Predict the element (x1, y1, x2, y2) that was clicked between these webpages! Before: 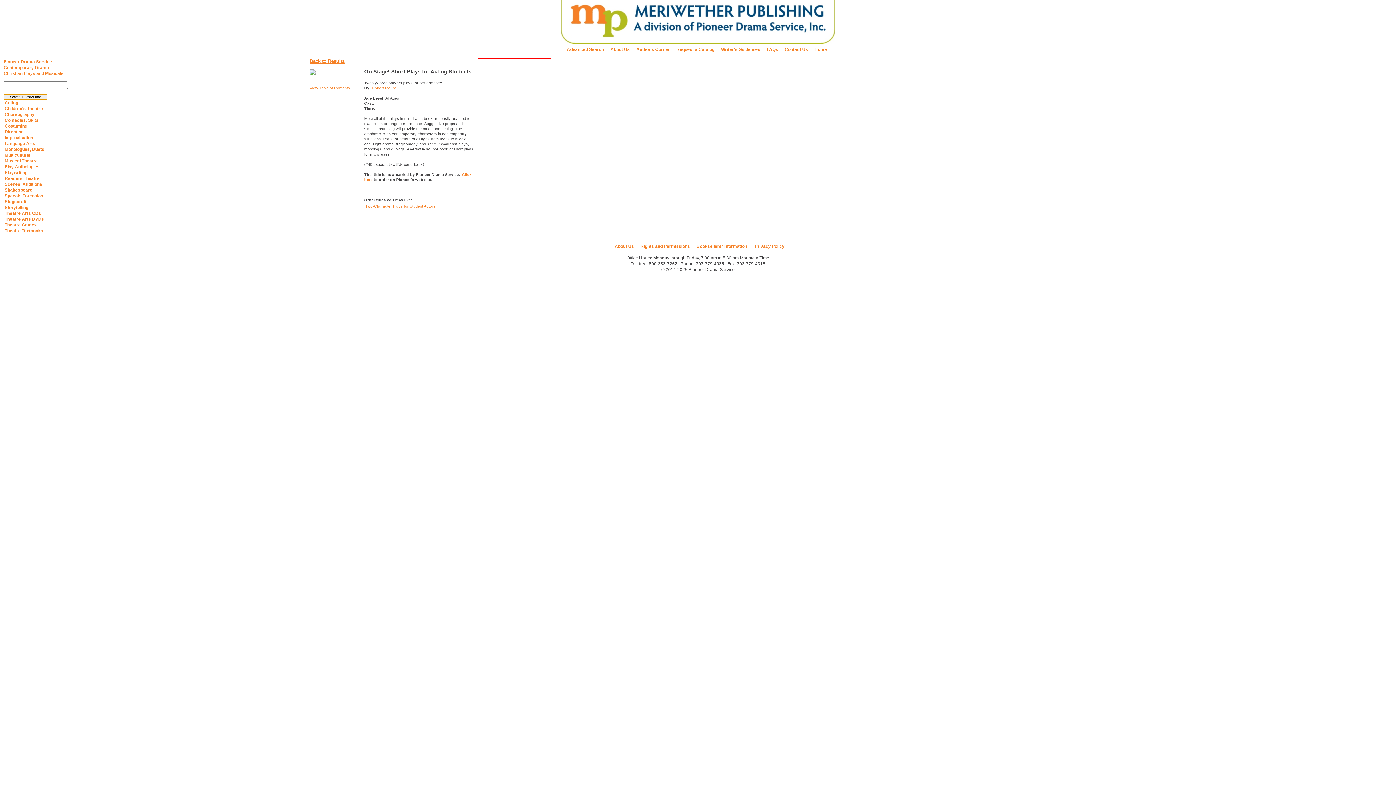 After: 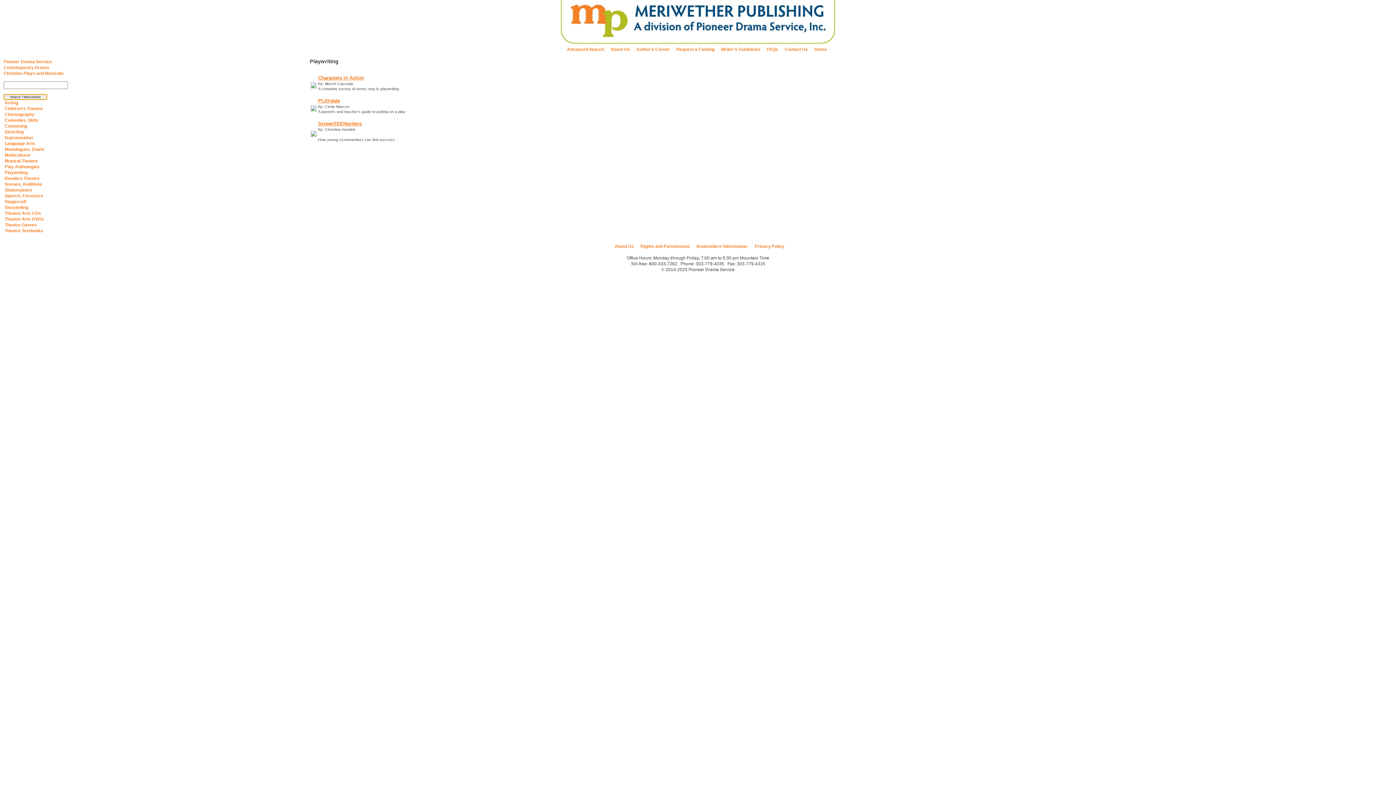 Action: label:  Playwriting bbox: (3, 170, 27, 175)